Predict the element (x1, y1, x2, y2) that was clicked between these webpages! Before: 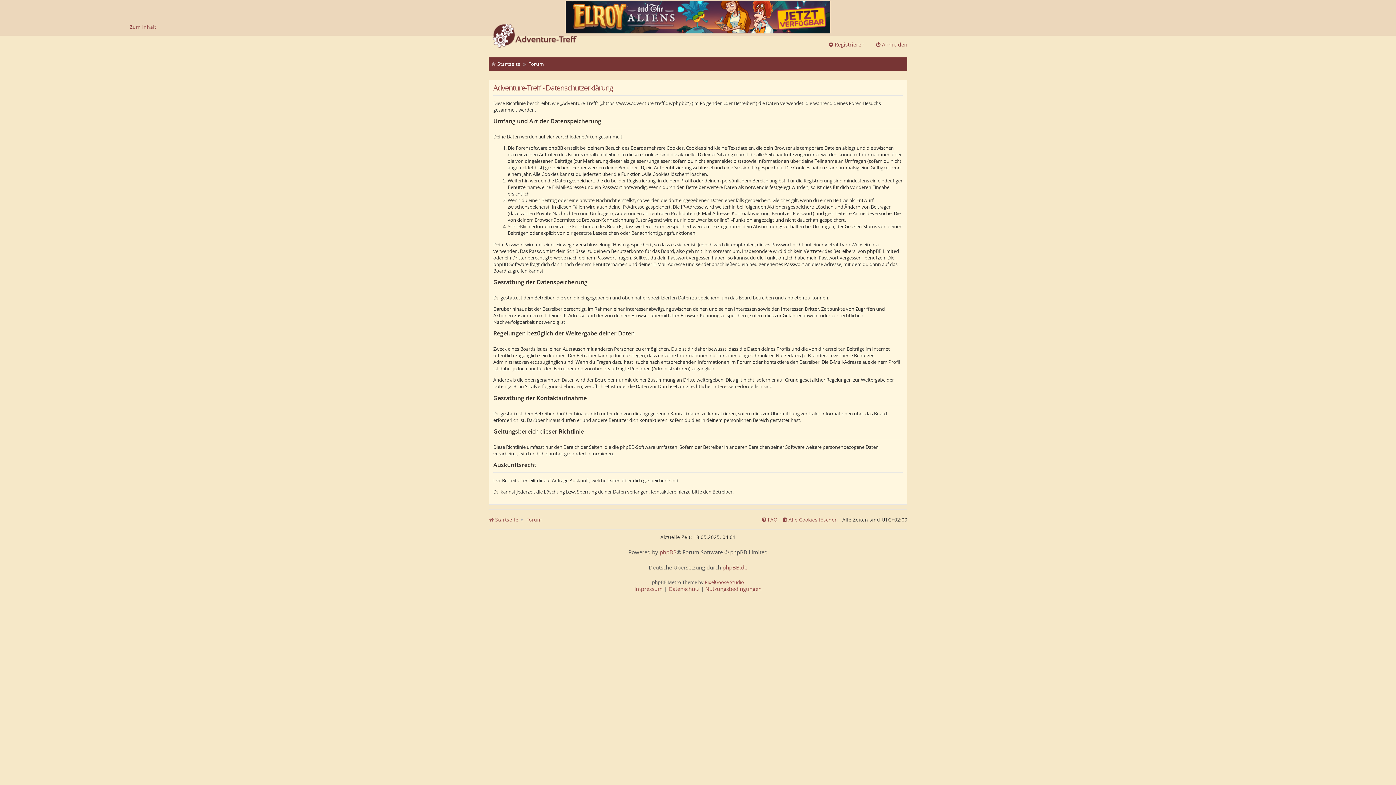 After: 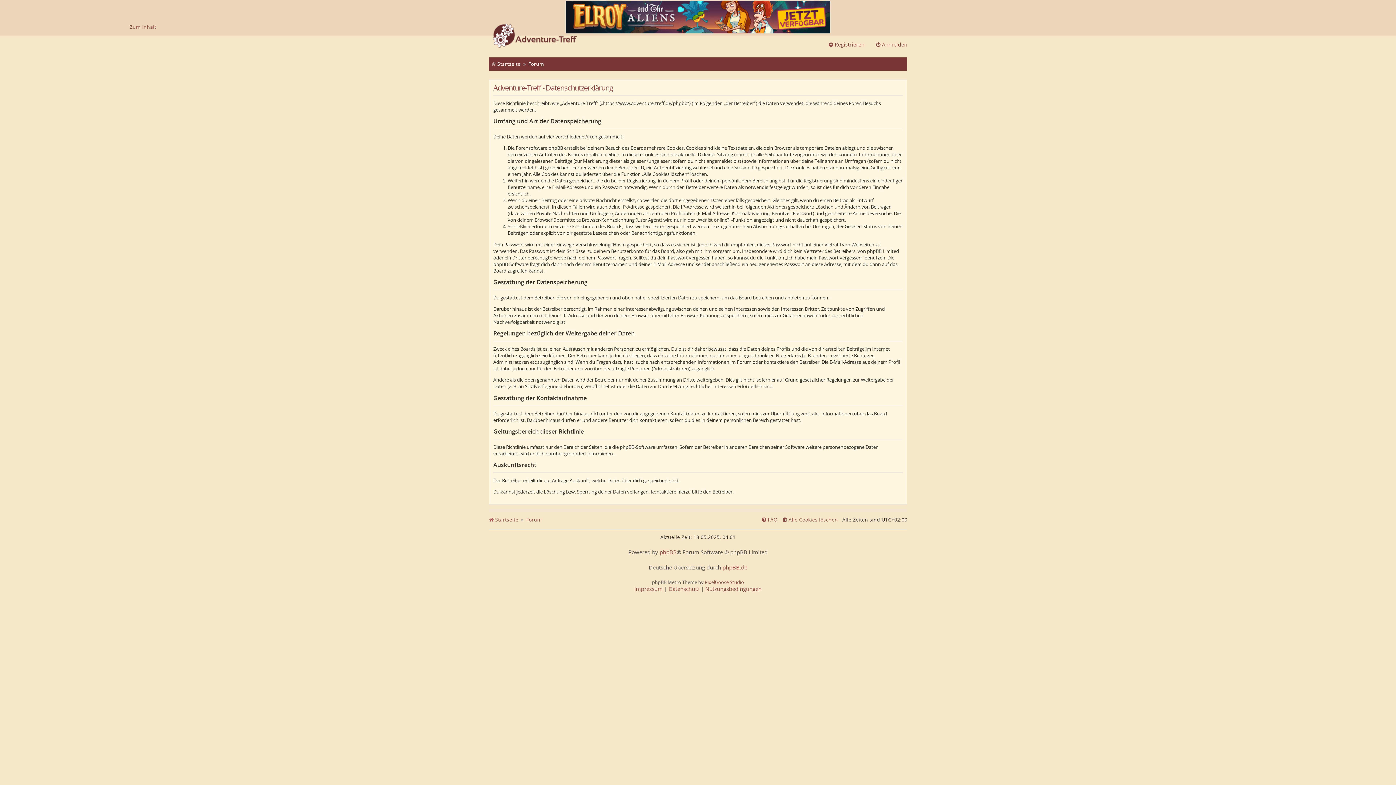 Action: bbox: (565, 0, 830, 34)